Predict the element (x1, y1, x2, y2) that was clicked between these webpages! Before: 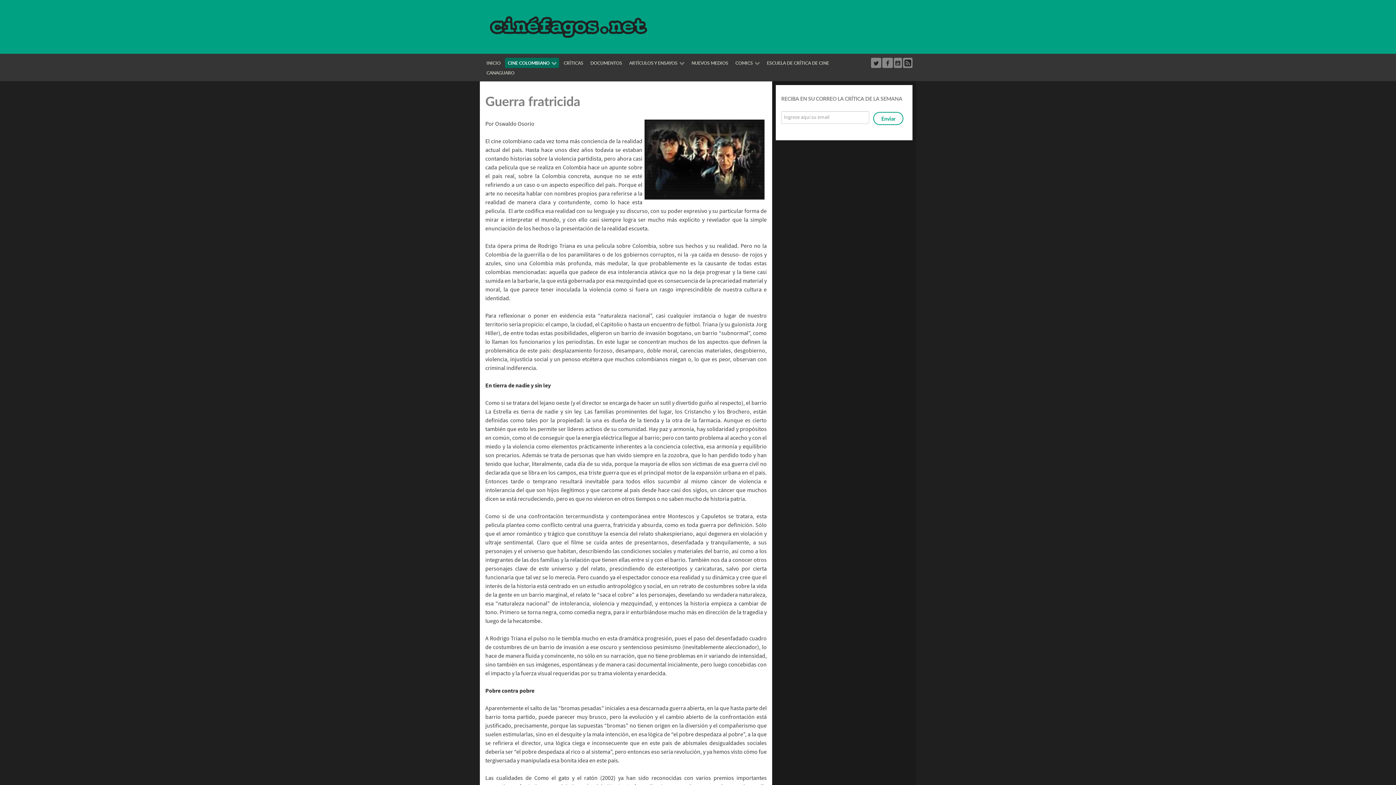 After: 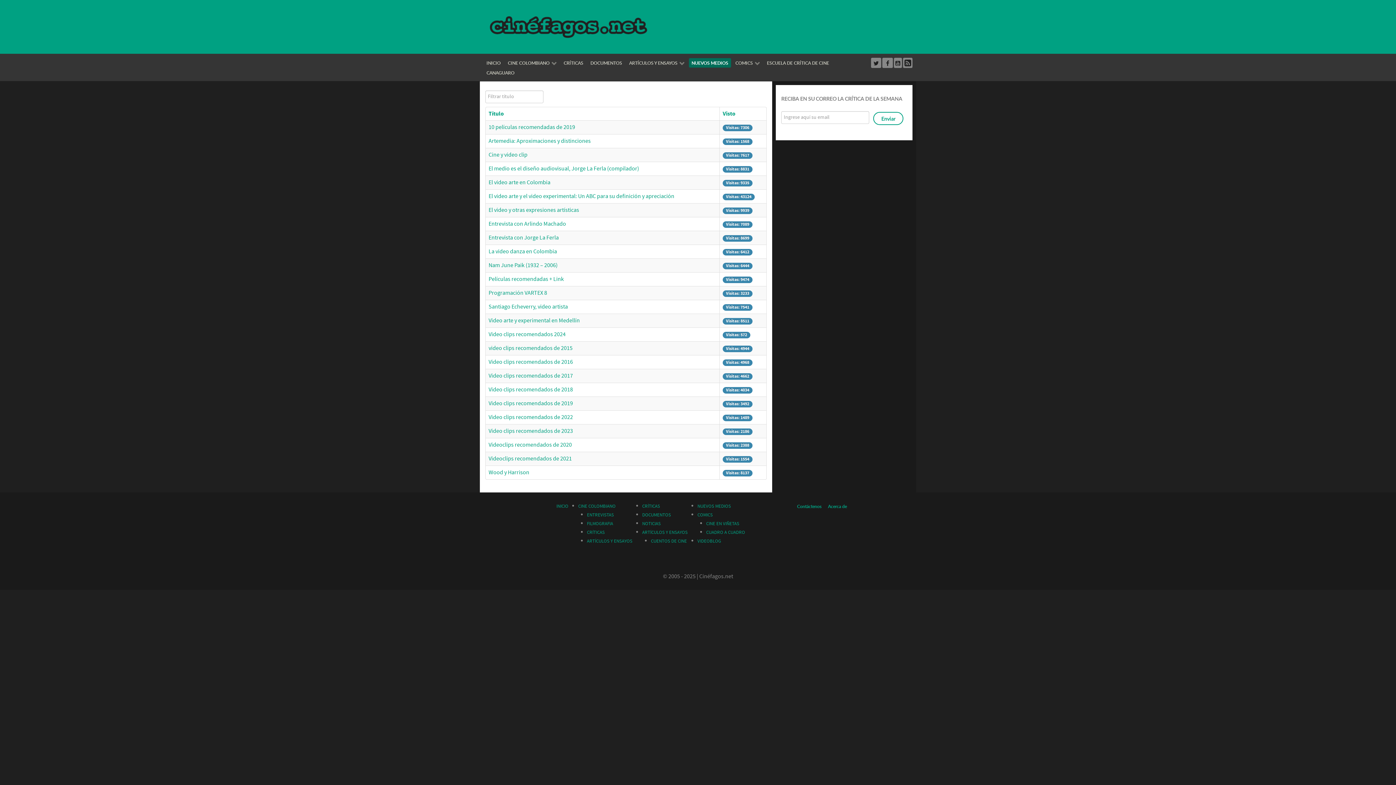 Action: bbox: (689, 58, 731, 67) label: NUEVOS MEDIOS